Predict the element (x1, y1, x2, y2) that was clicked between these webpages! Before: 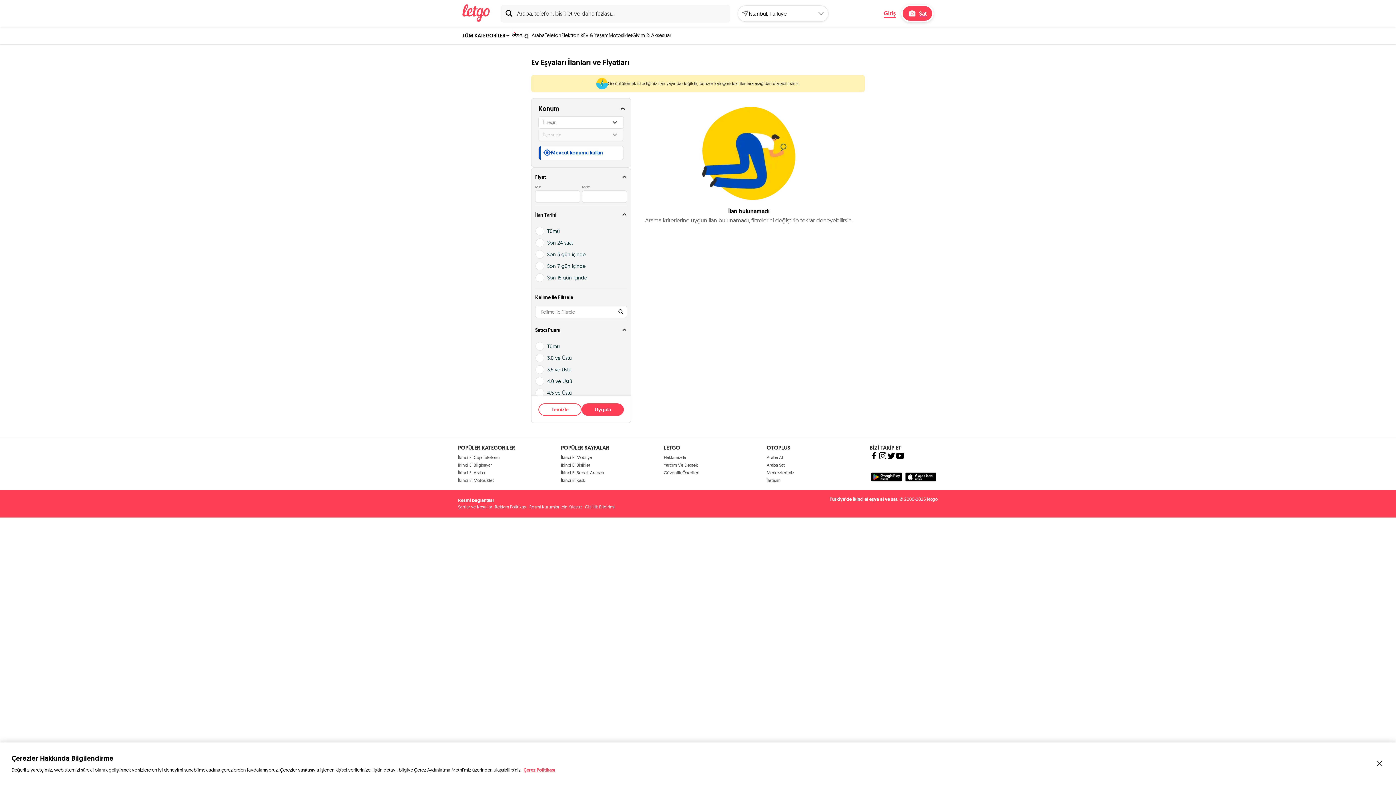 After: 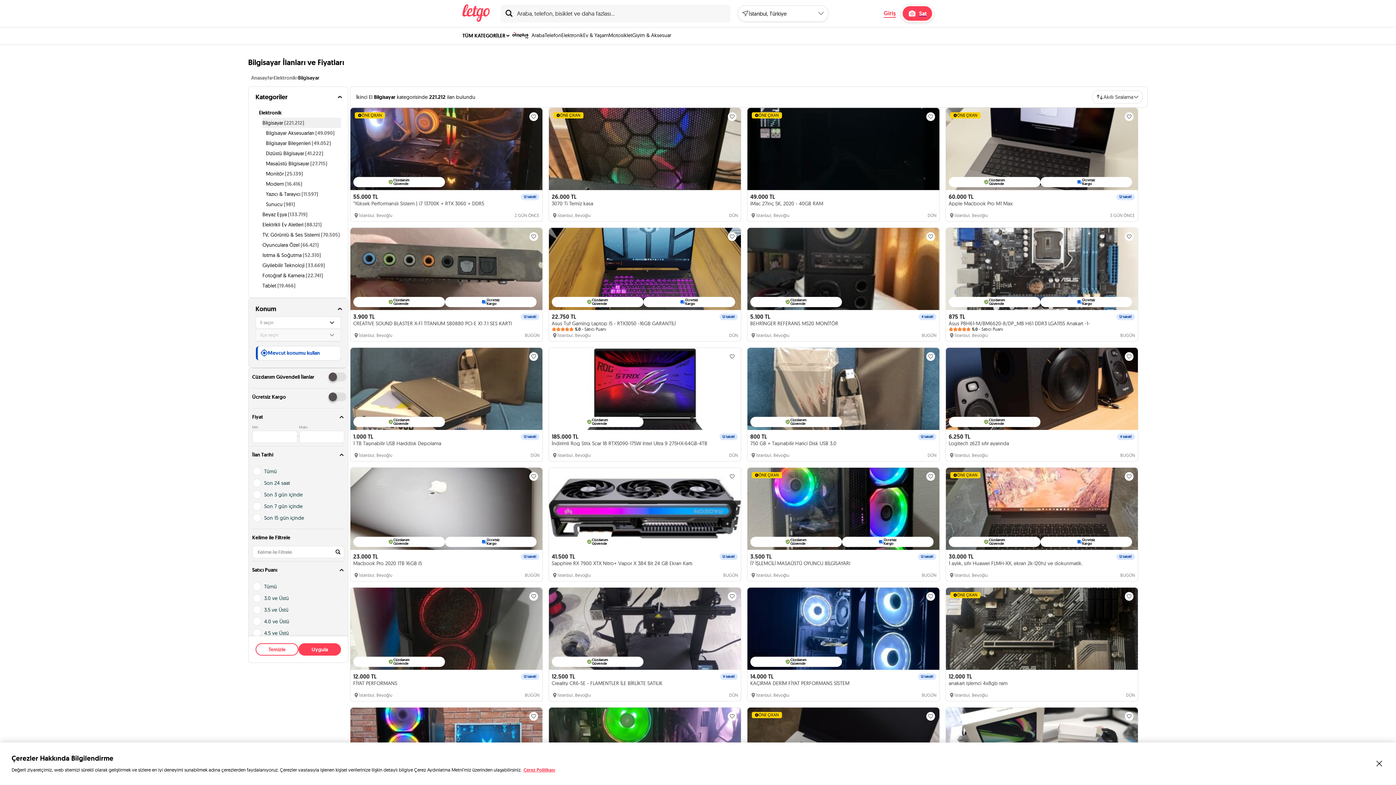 Action: bbox: (458, 462, 492, 467) label: İkinci El Bilgisayar